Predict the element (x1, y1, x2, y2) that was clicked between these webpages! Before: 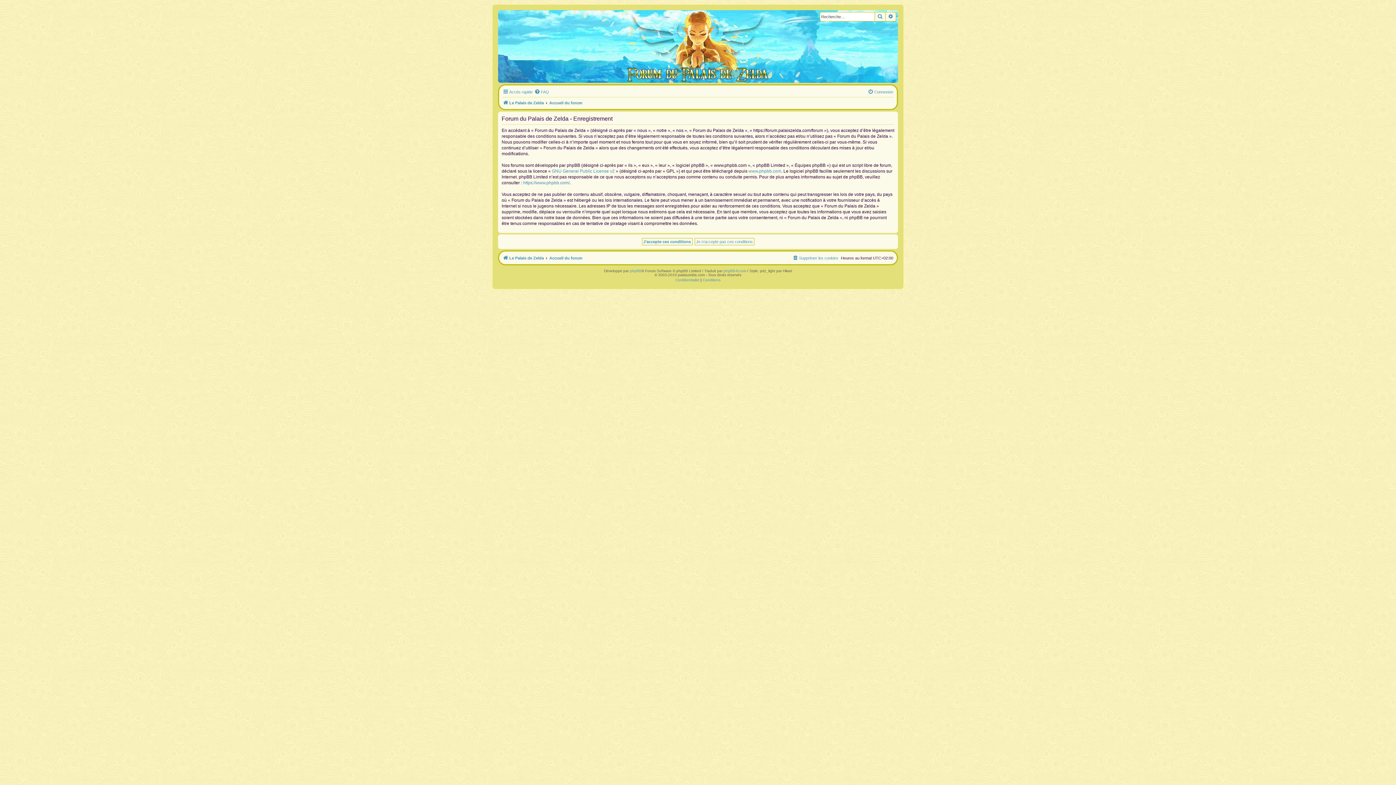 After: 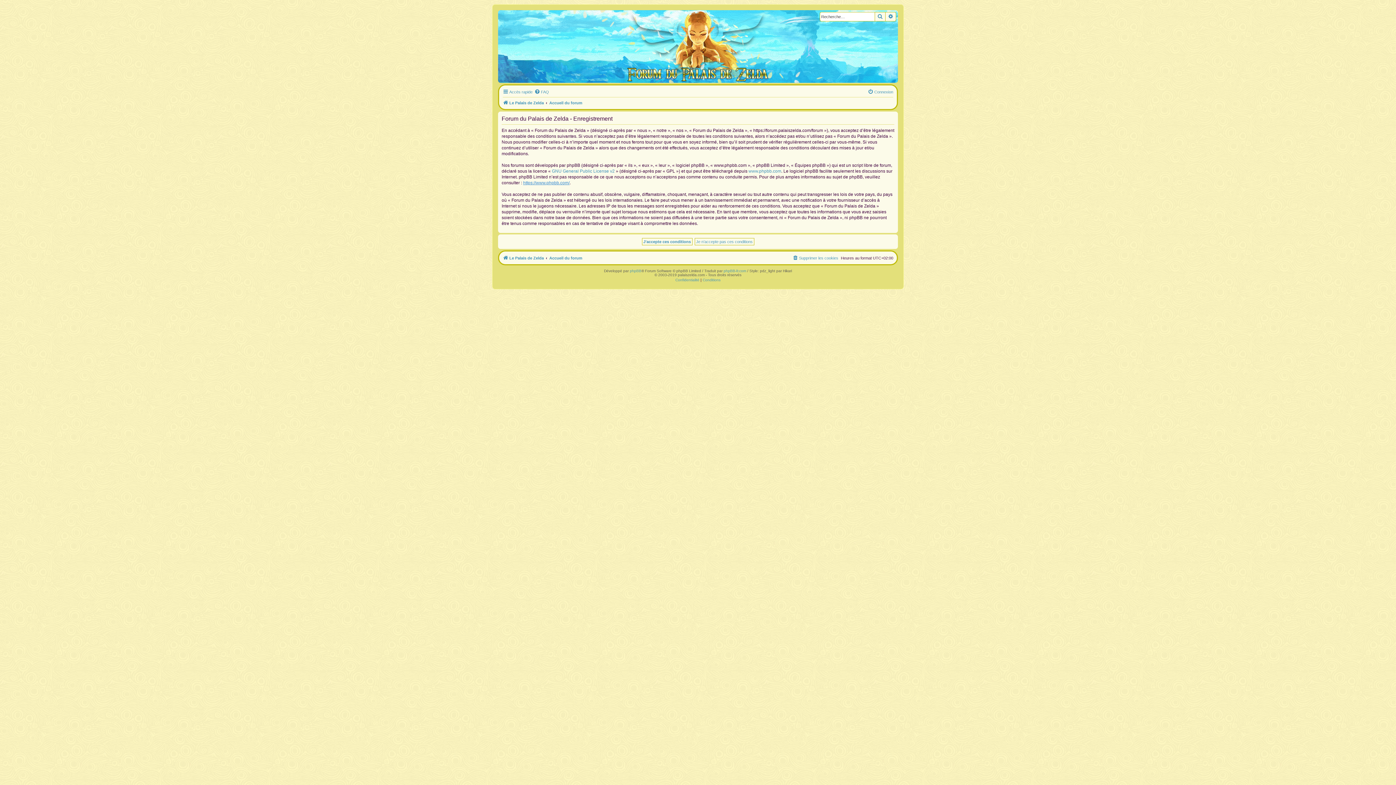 Action: label: https://www.phpbb.com/ bbox: (523, 180, 569, 185)